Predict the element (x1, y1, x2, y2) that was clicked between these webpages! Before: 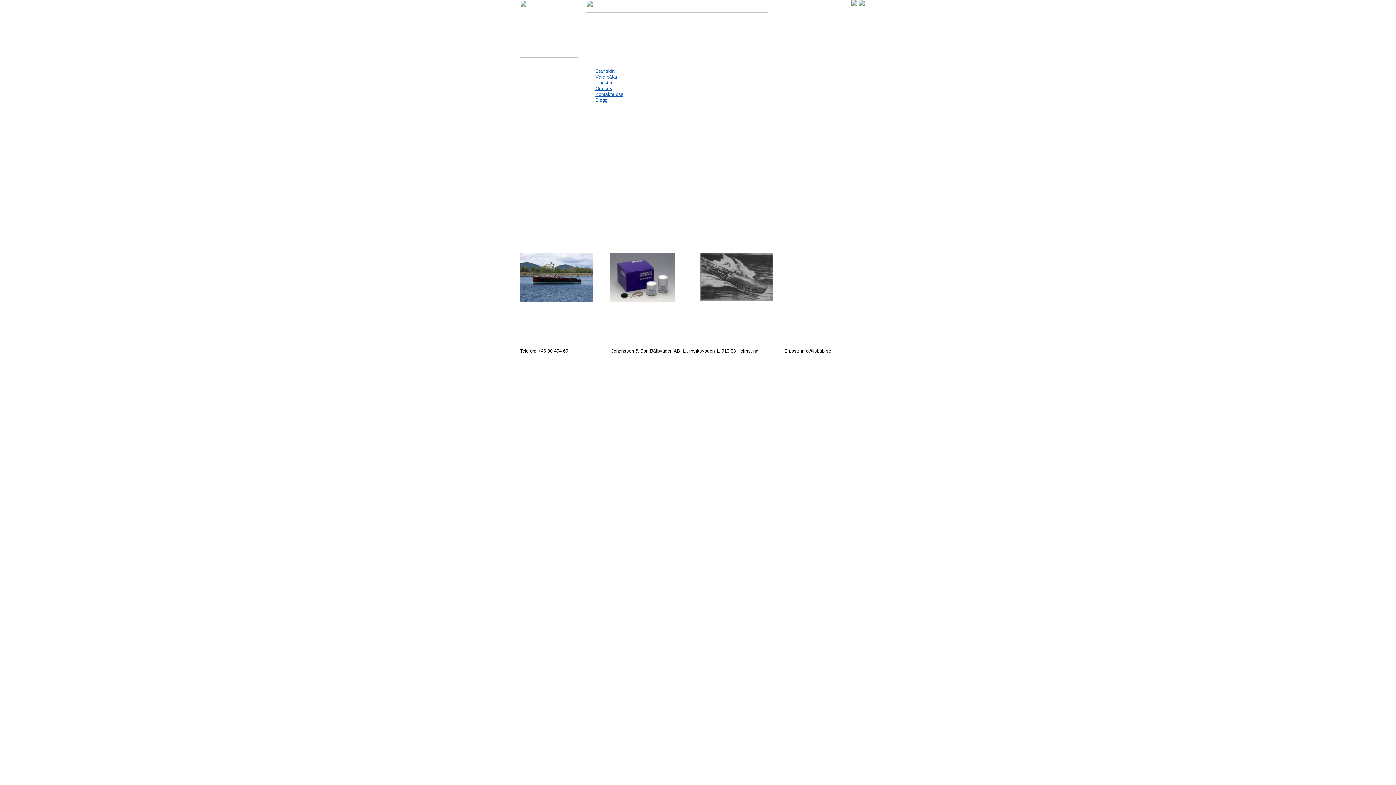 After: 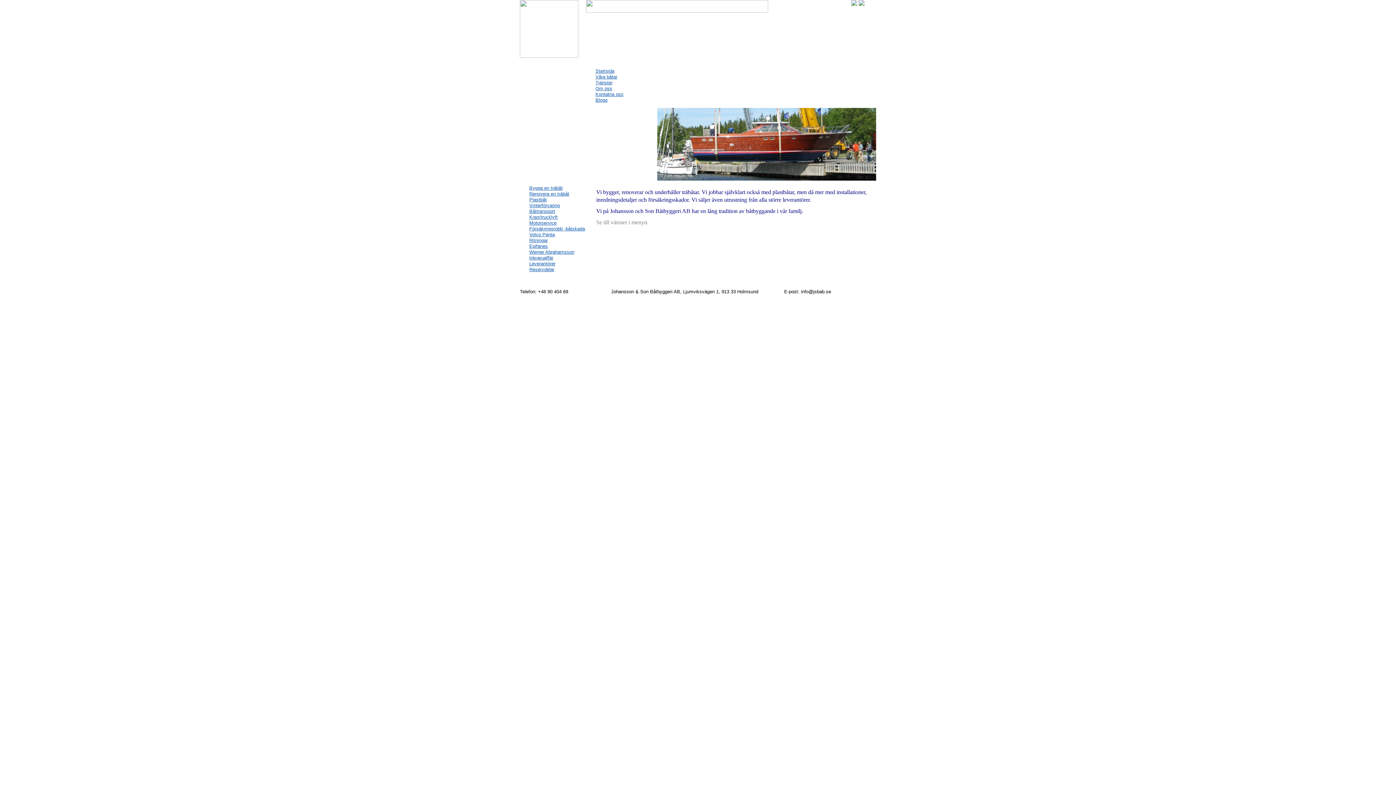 Action: label: Tjänster bbox: (595, 80, 612, 85)